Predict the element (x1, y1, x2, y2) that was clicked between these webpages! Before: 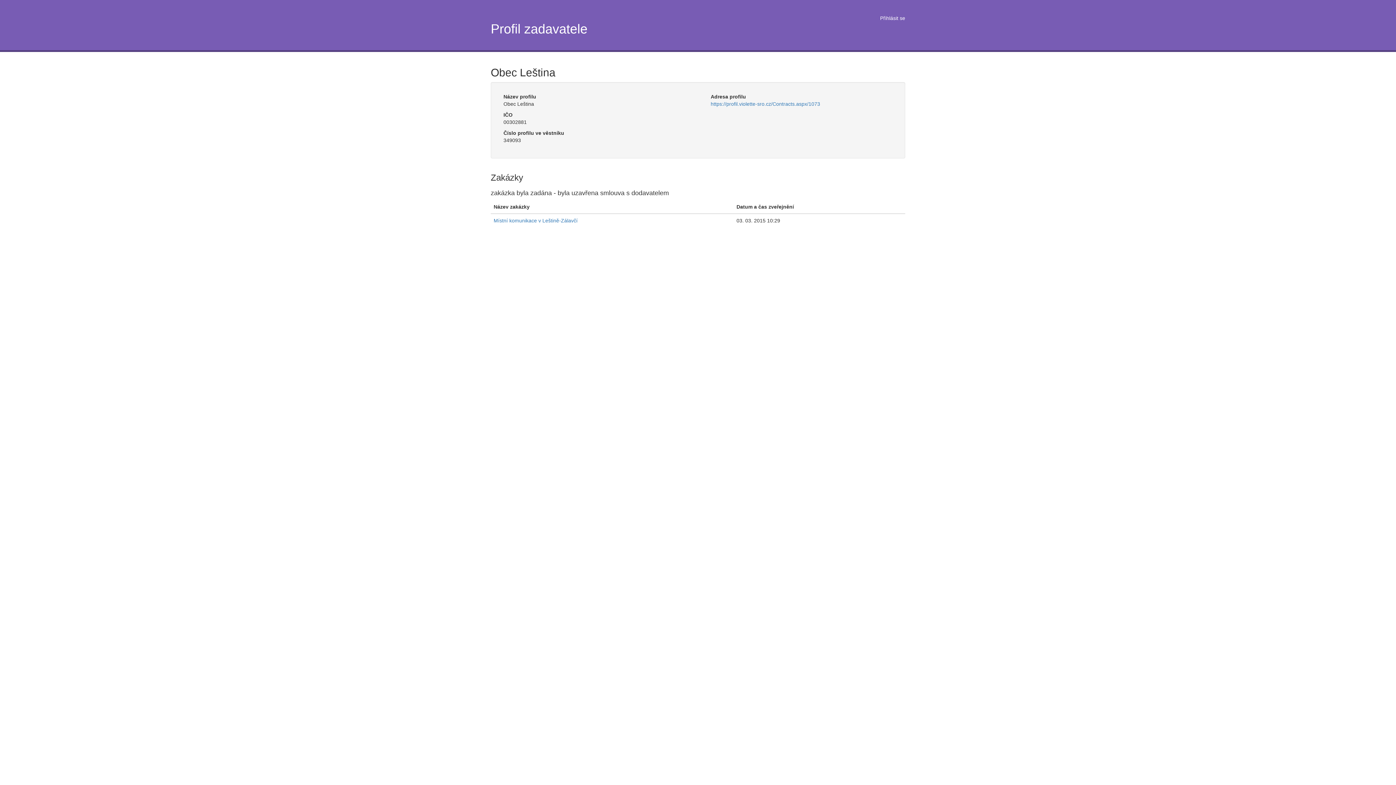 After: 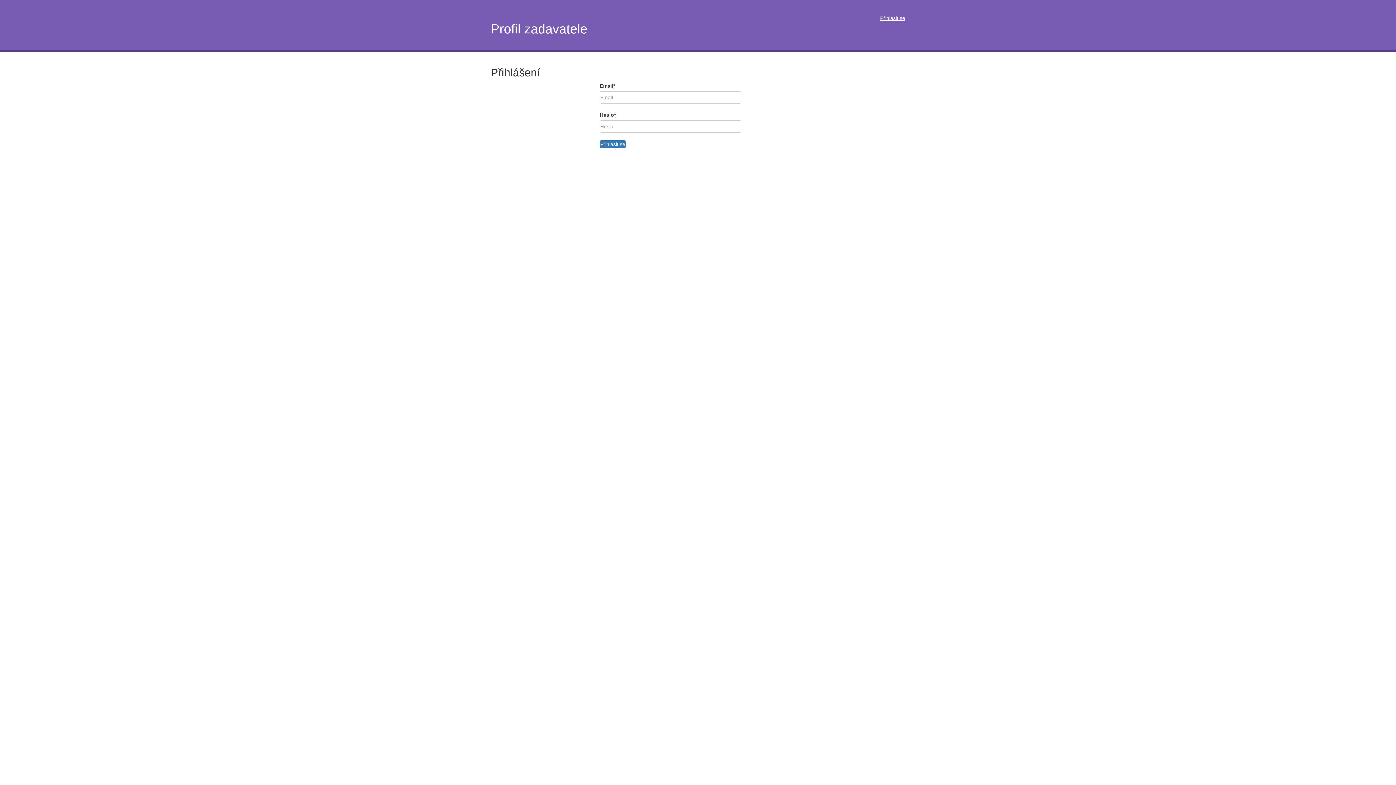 Action: label: Přihlásit se bbox: (880, 14, 905, 21)